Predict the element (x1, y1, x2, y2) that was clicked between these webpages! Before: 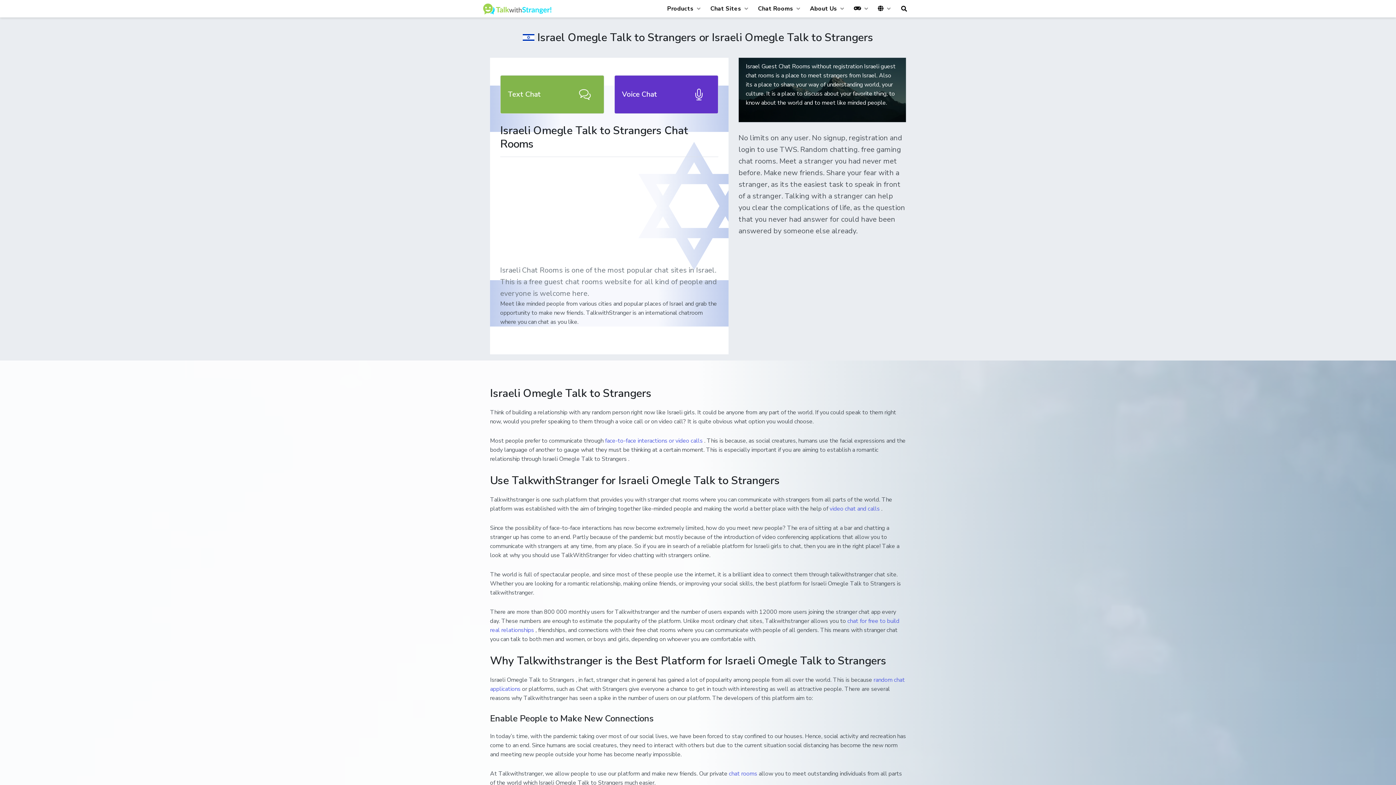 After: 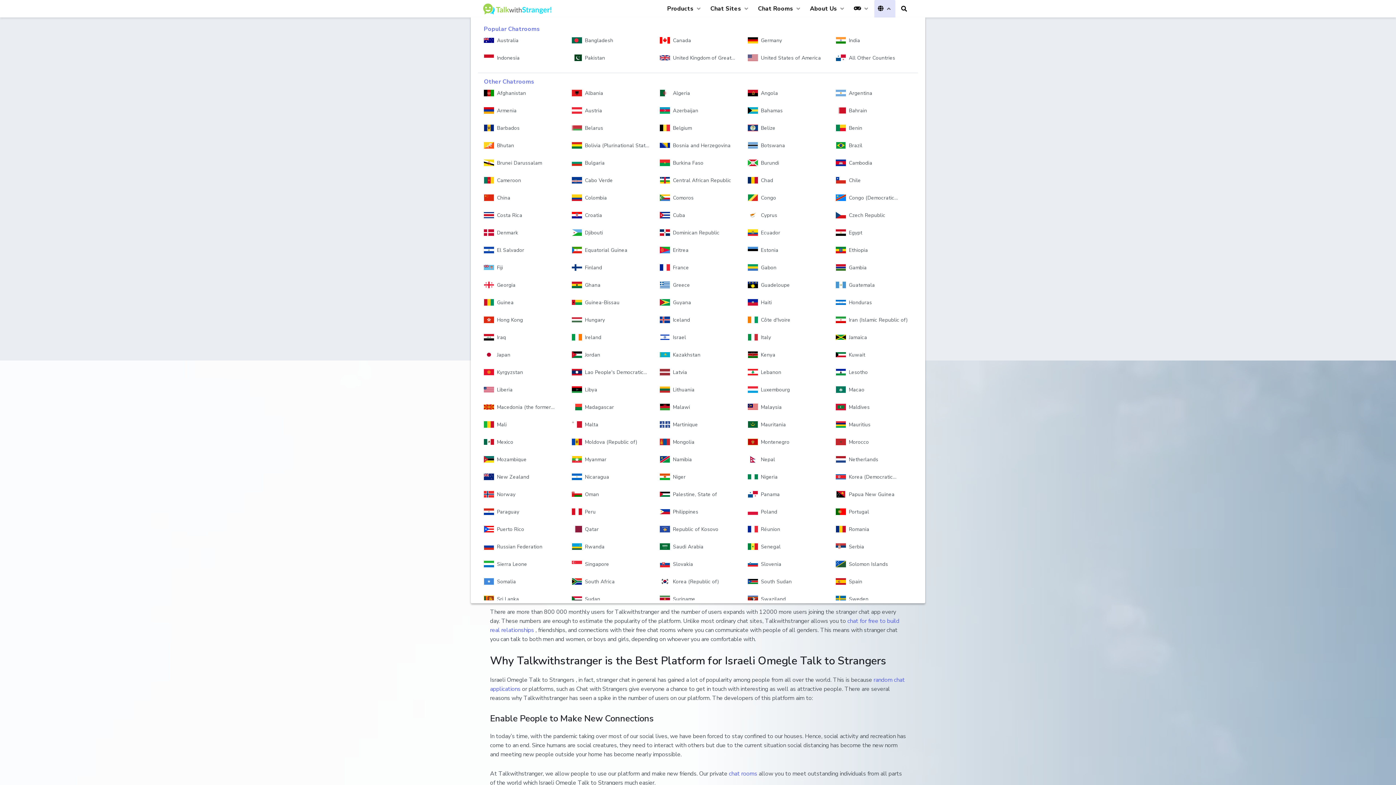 Action: bbox: (874, 0, 895, 17)